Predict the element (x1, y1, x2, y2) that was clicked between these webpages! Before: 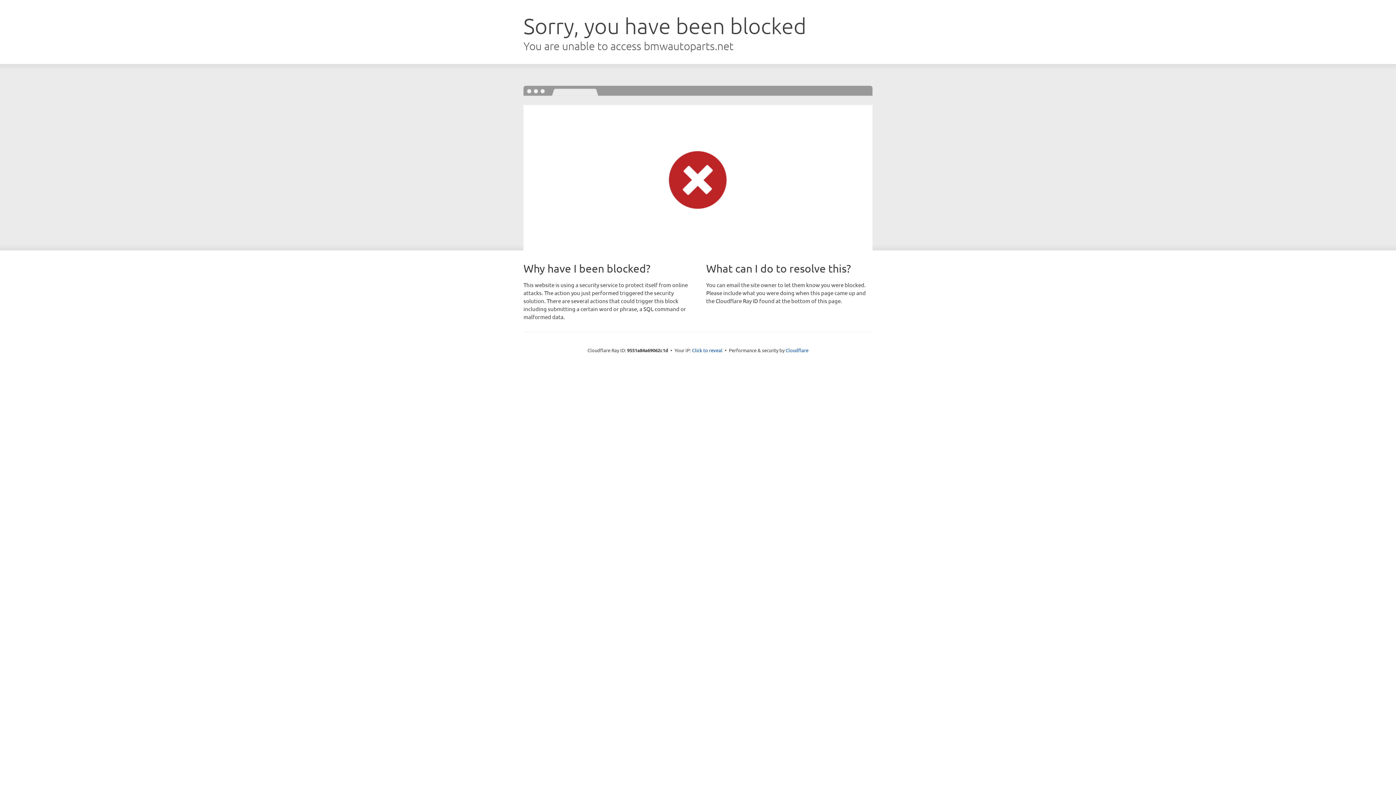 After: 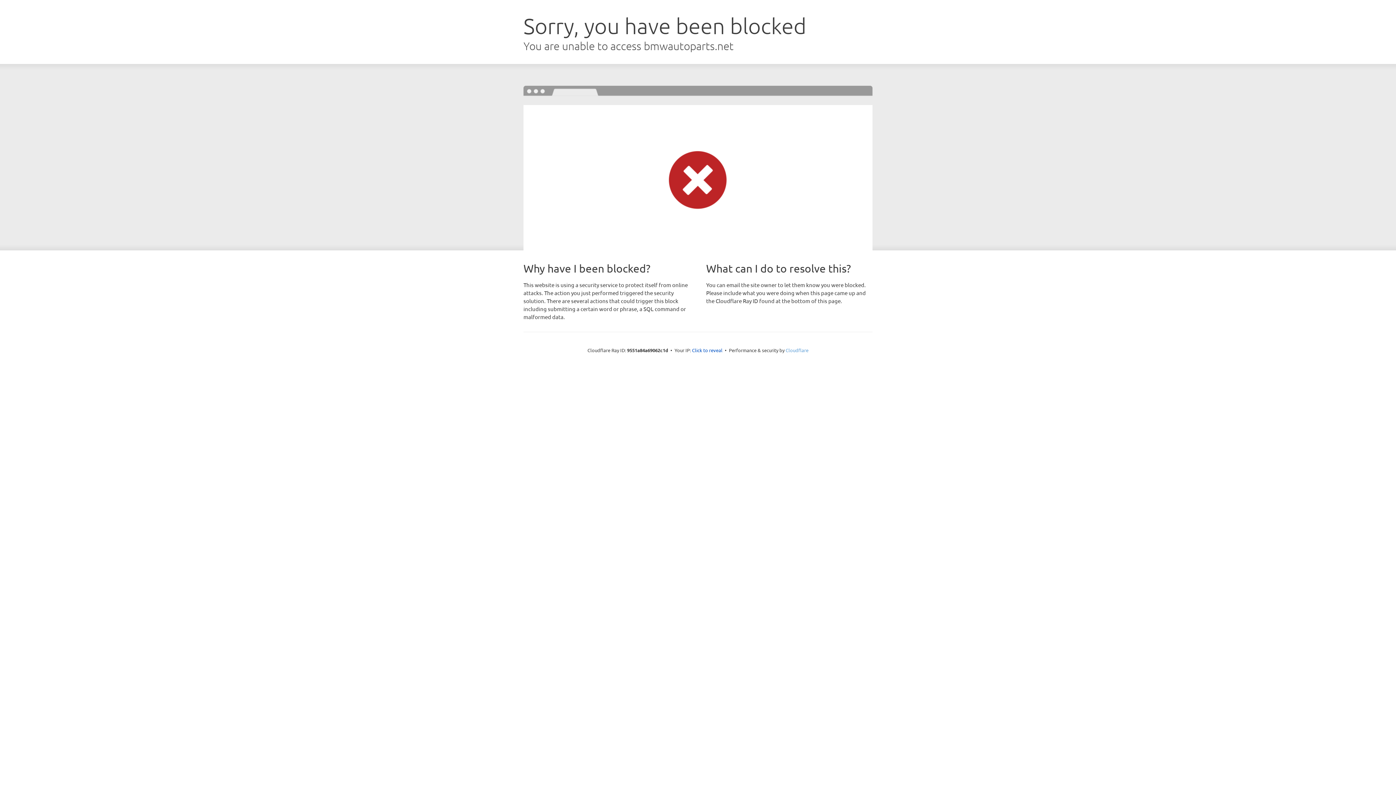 Action: bbox: (785, 347, 808, 353) label: Cloudflare